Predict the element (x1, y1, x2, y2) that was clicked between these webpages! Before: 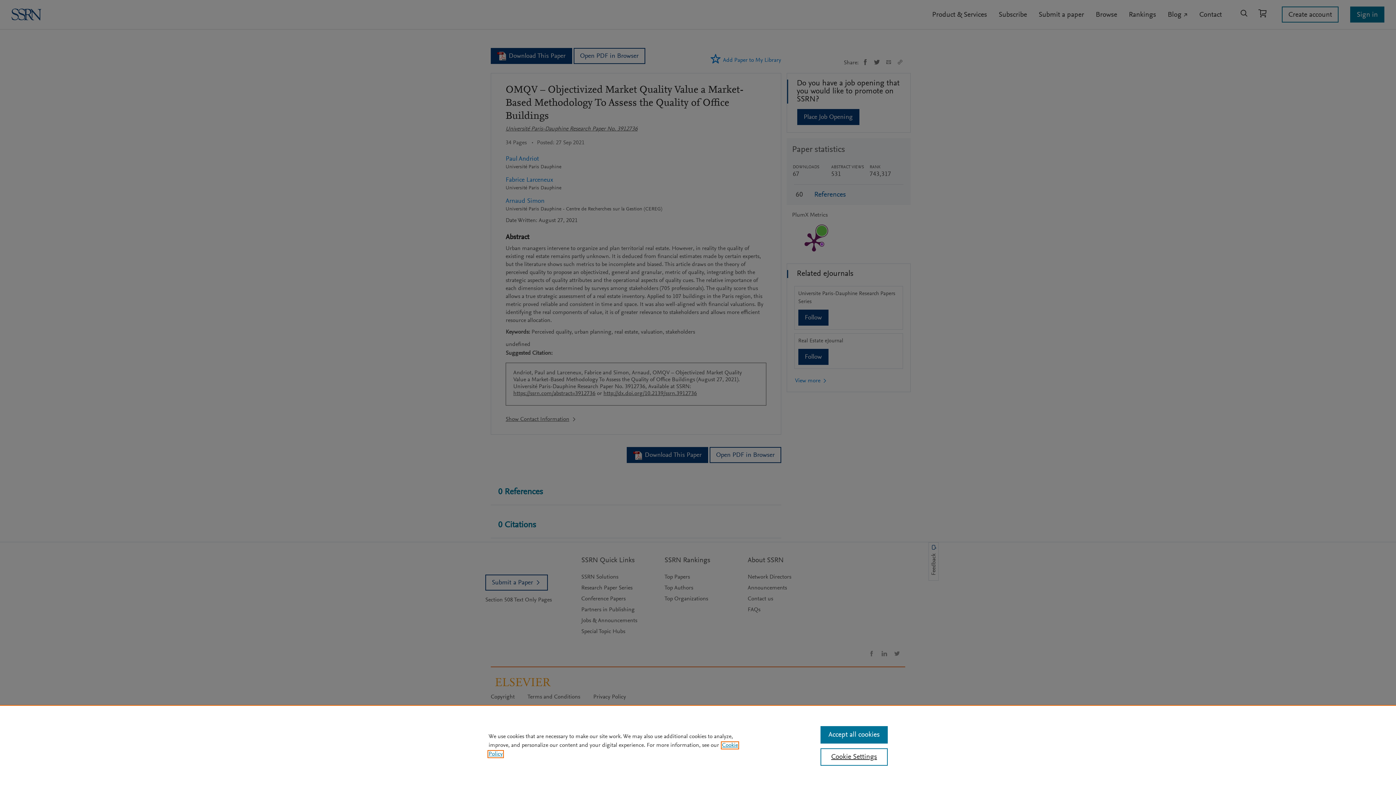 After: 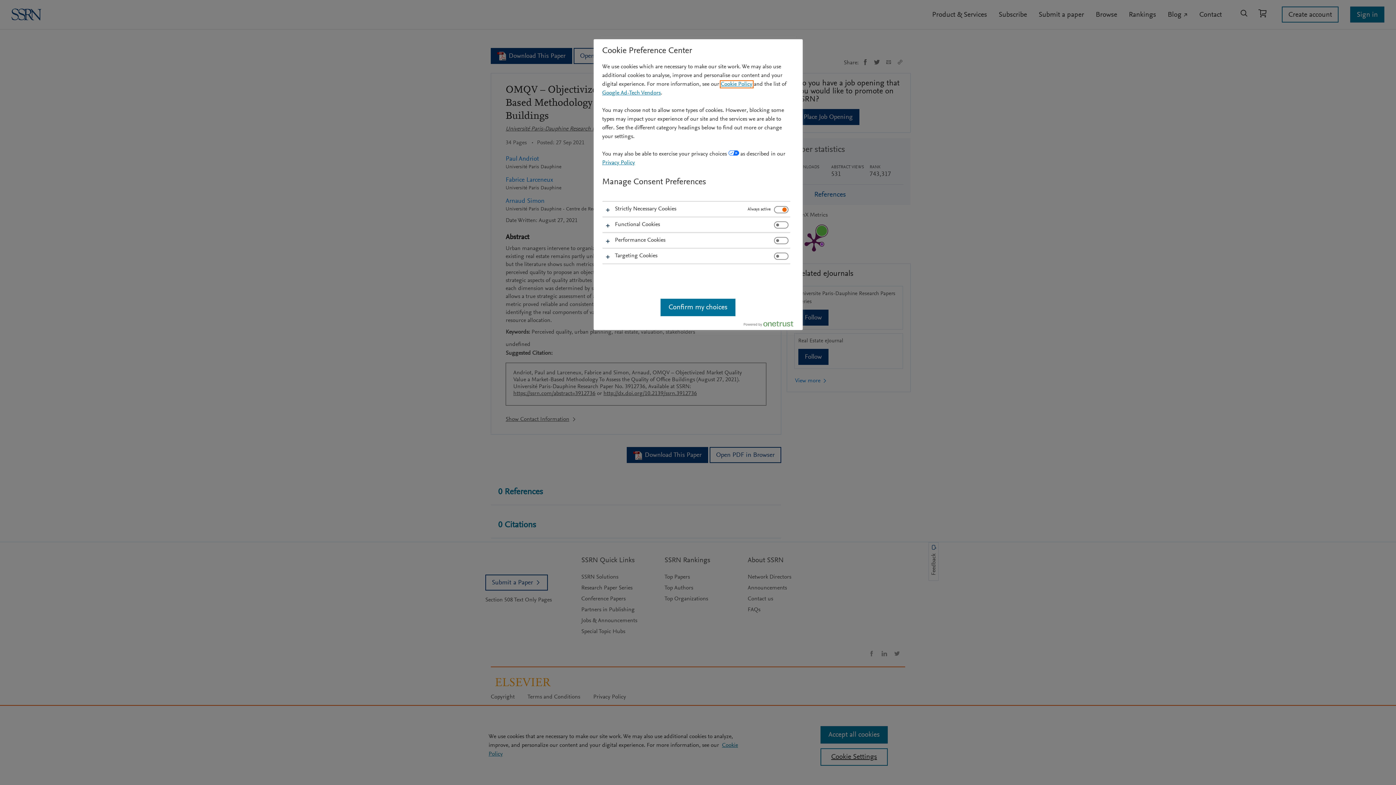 Action: label: Cookie Settings bbox: (820, 748, 887, 766)